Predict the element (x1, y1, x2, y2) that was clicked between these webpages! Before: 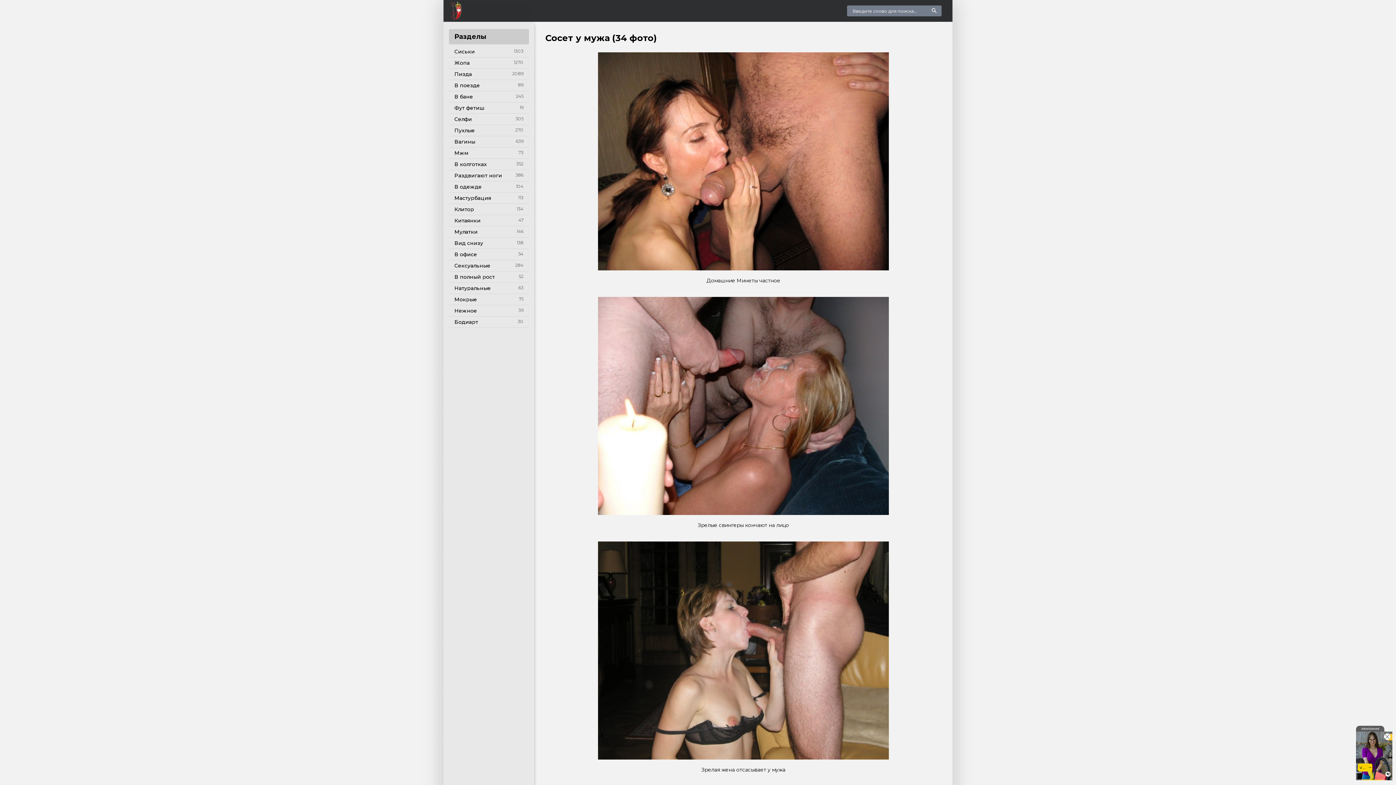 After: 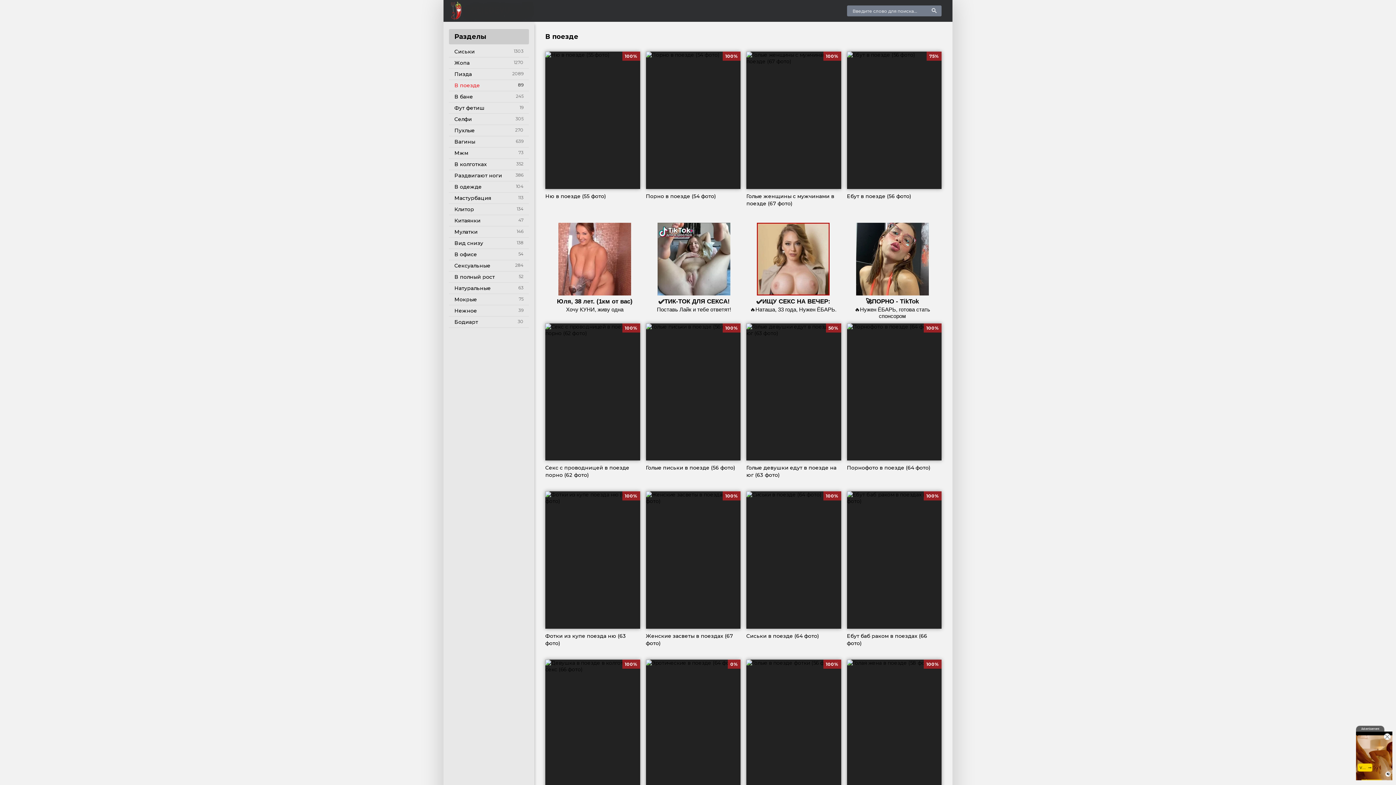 Action: bbox: (449, 80, 529, 91) label: В поезде